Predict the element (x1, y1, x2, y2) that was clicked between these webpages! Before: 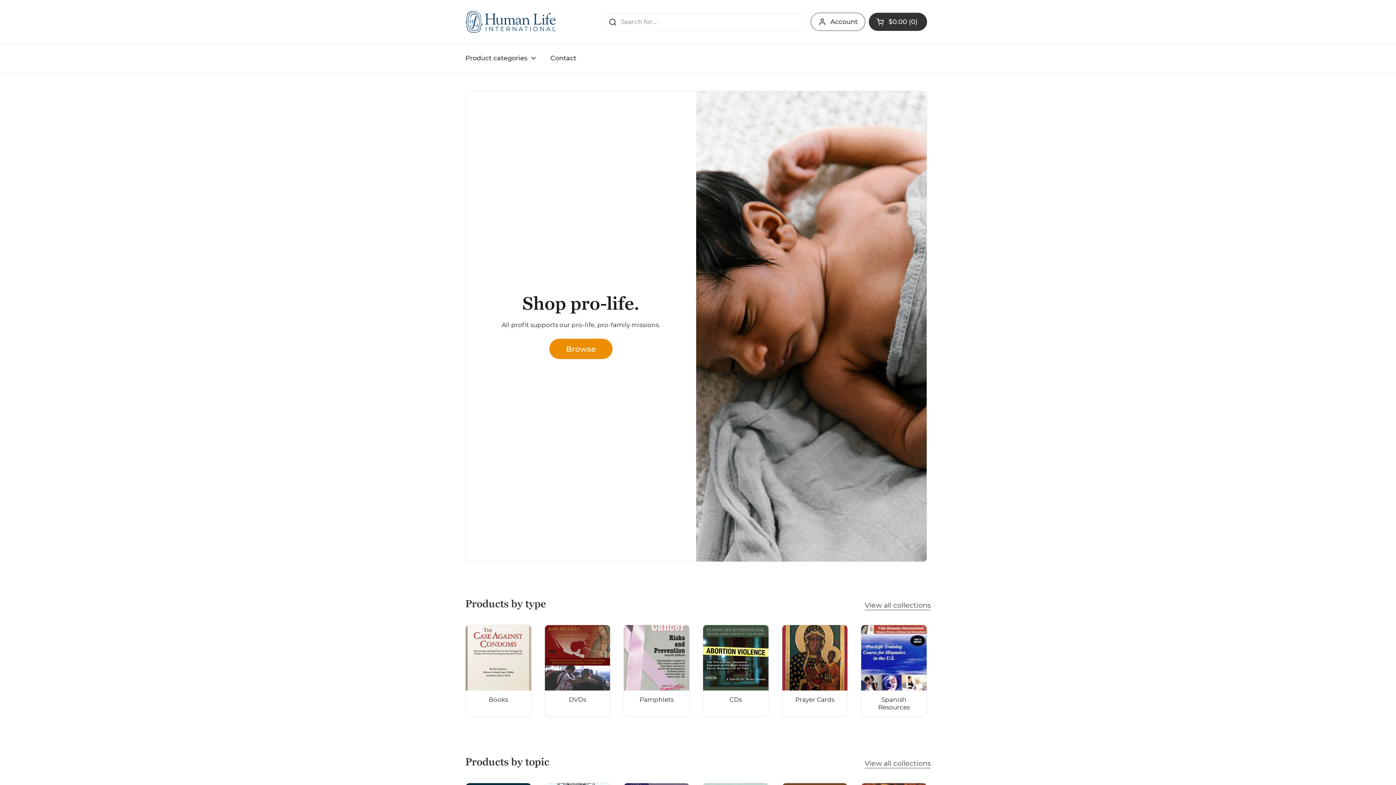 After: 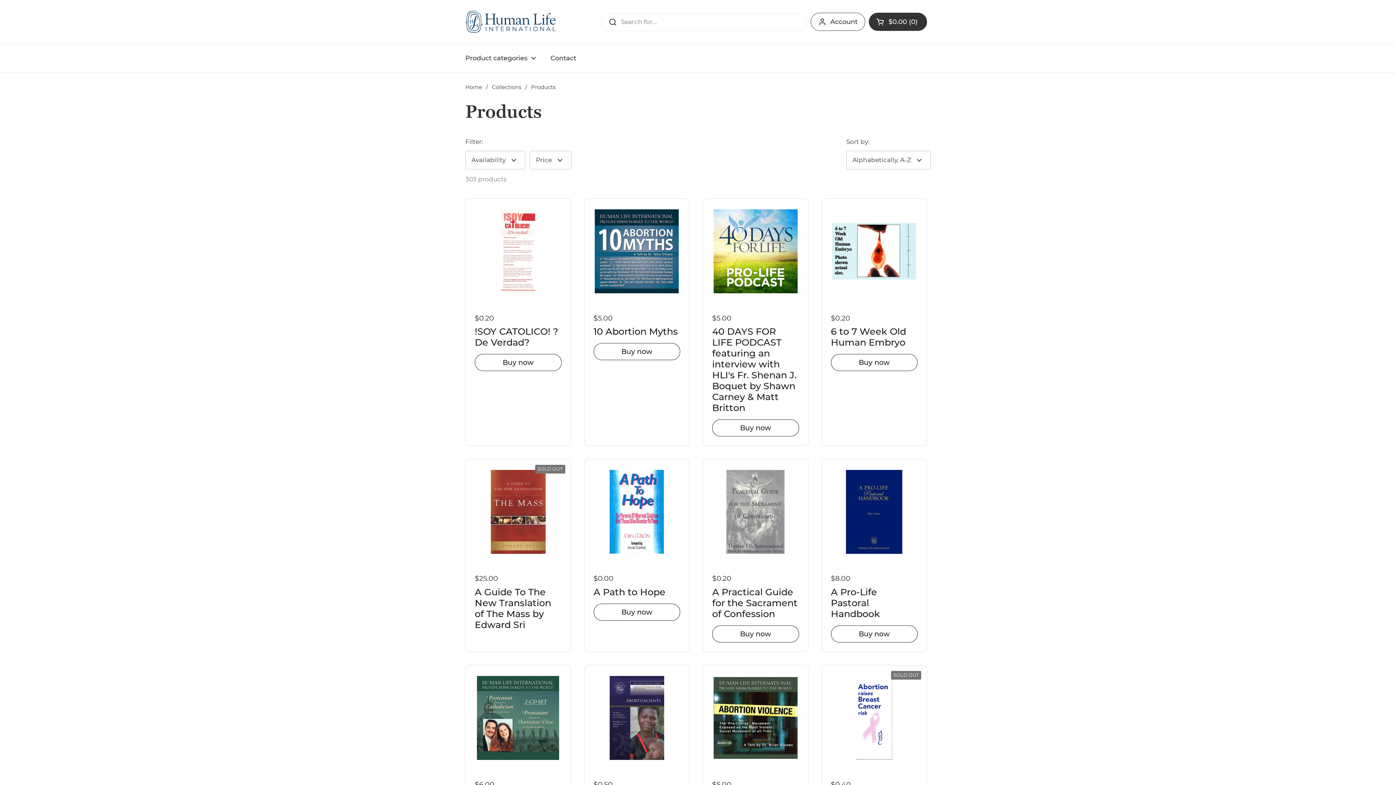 Action: bbox: (549, 339, 612, 359) label: Browse